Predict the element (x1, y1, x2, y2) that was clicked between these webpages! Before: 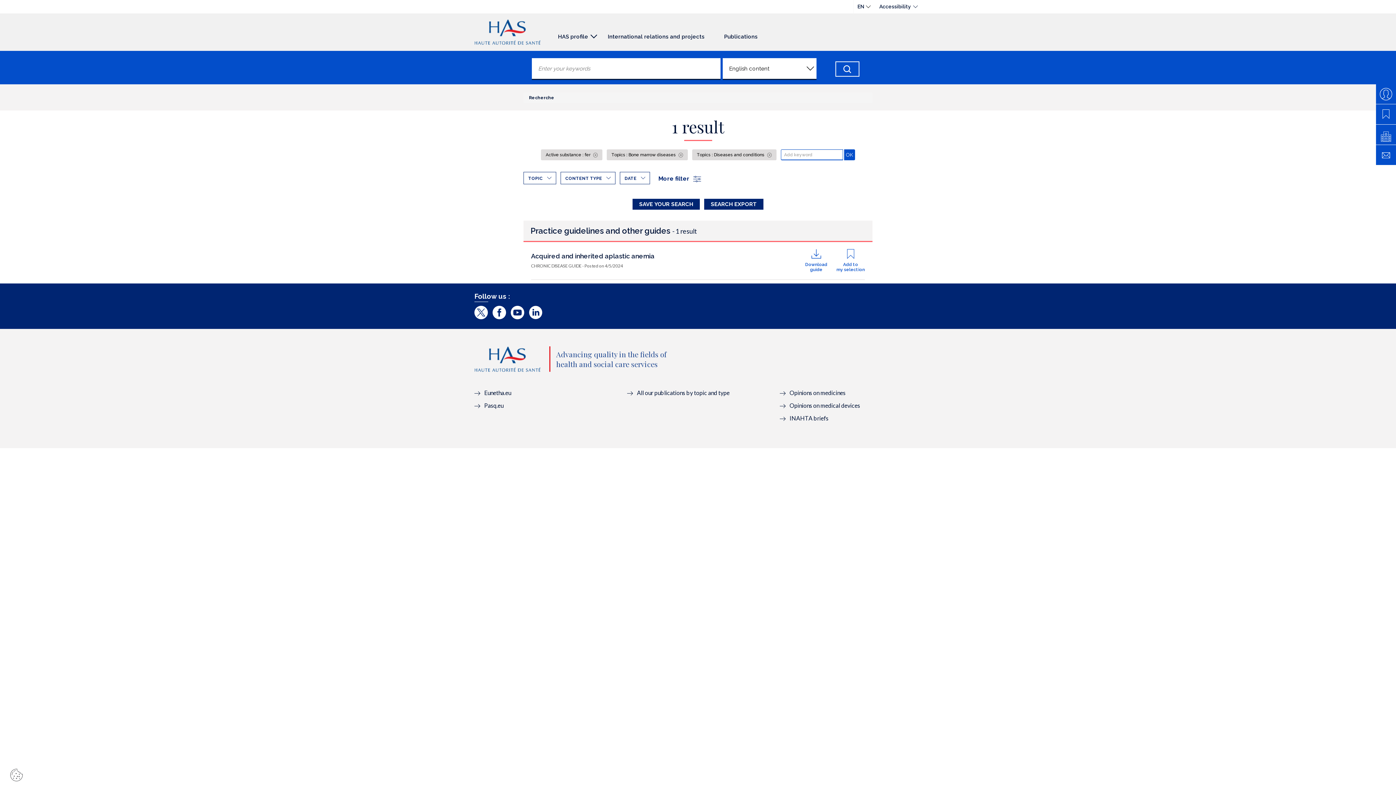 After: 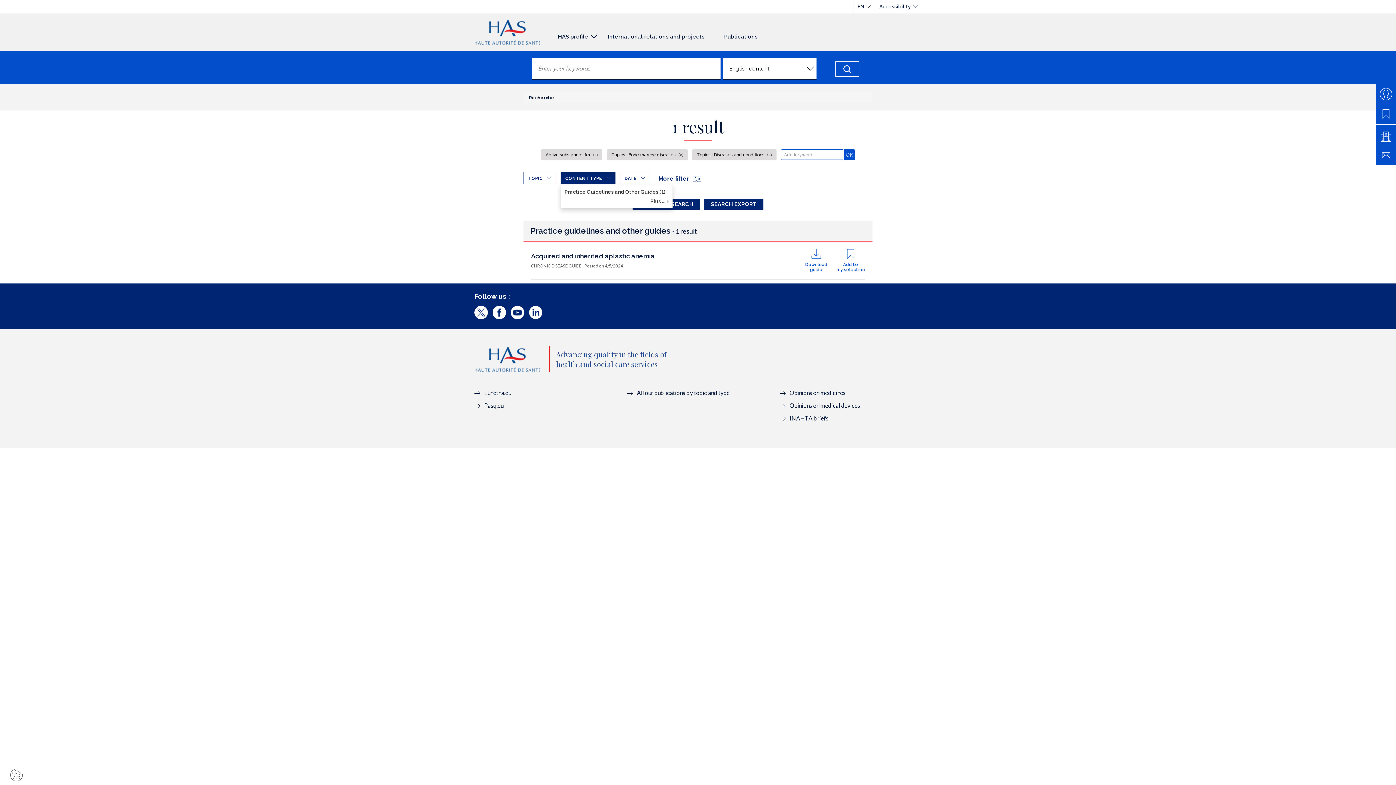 Action: label: CONTENT TYPE bbox: (560, 172, 615, 184)